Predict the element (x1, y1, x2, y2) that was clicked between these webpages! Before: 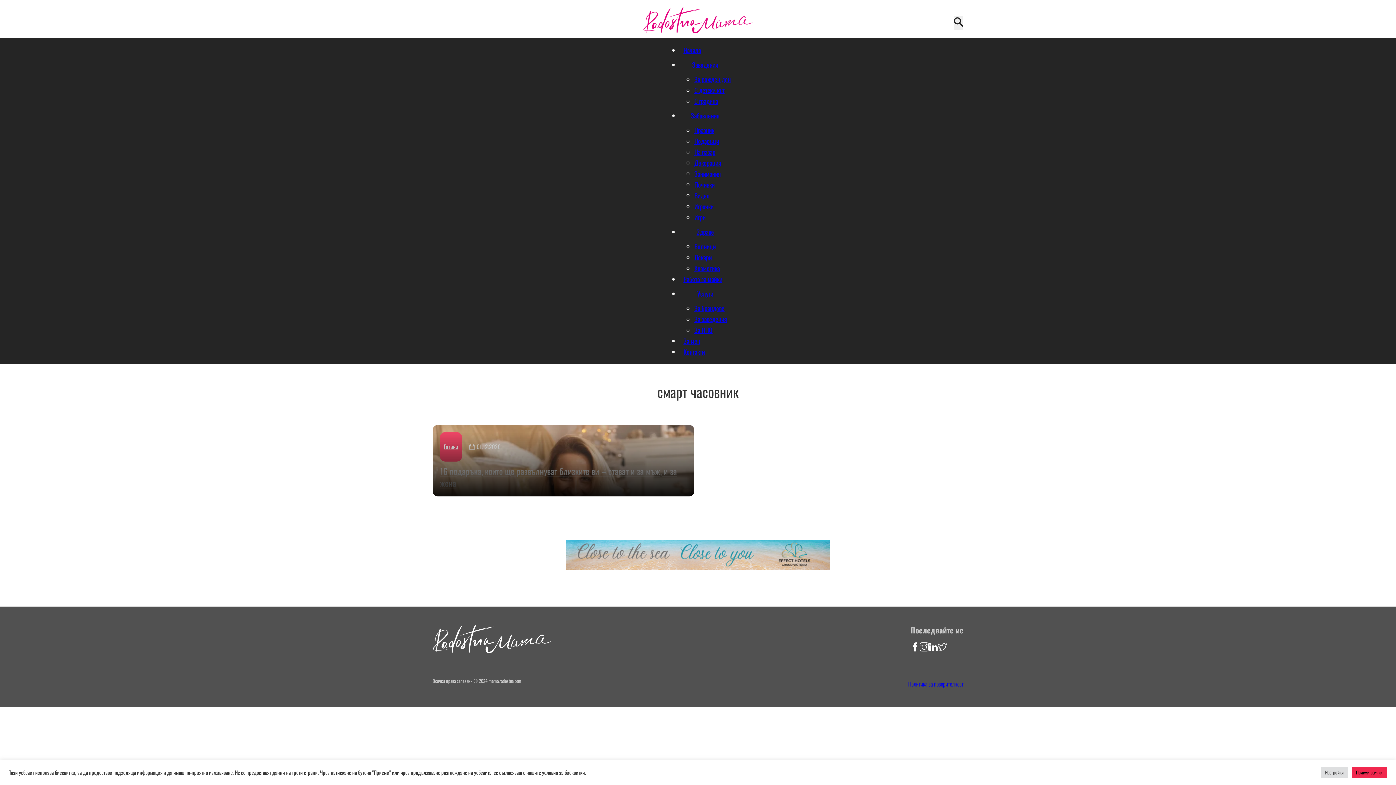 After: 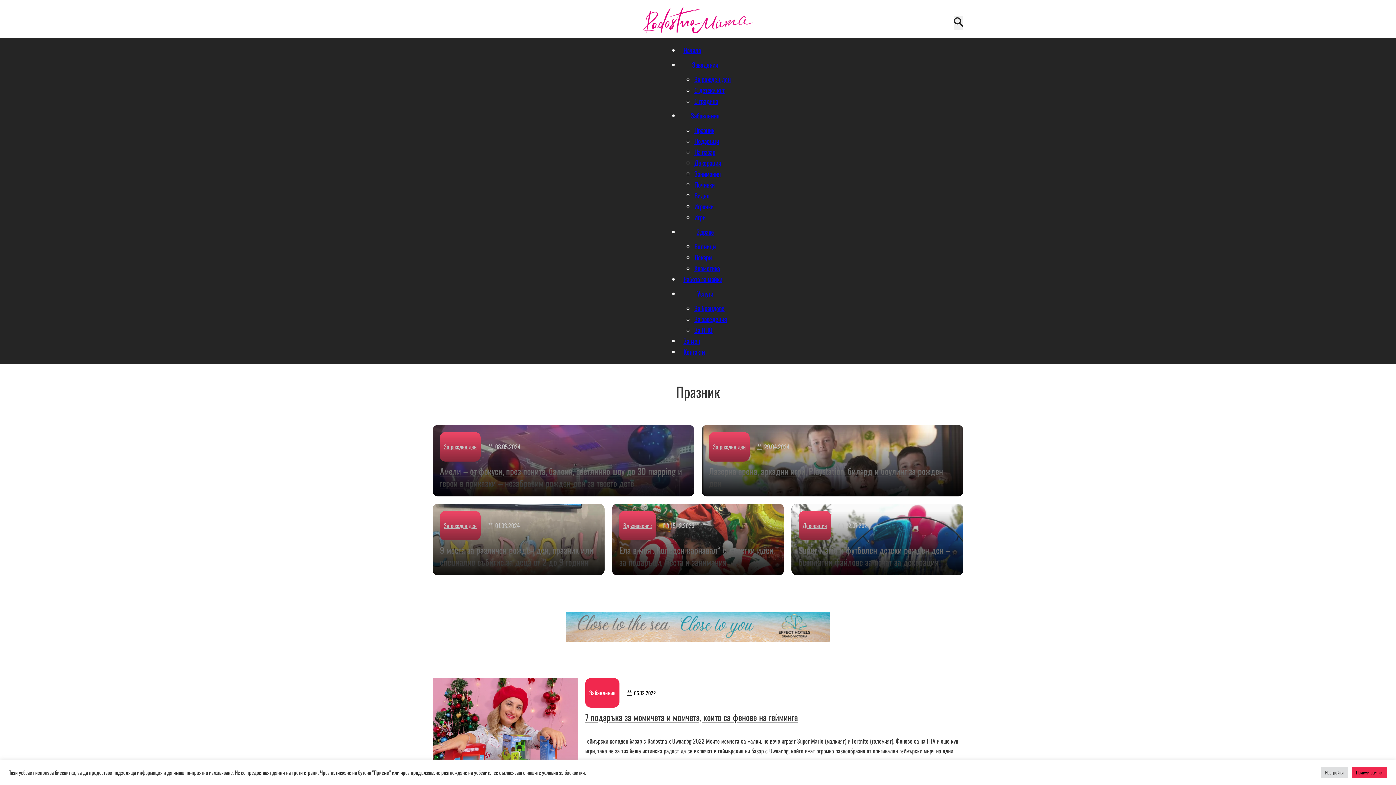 Action: bbox: (694, 125, 714, 135) label: Празник